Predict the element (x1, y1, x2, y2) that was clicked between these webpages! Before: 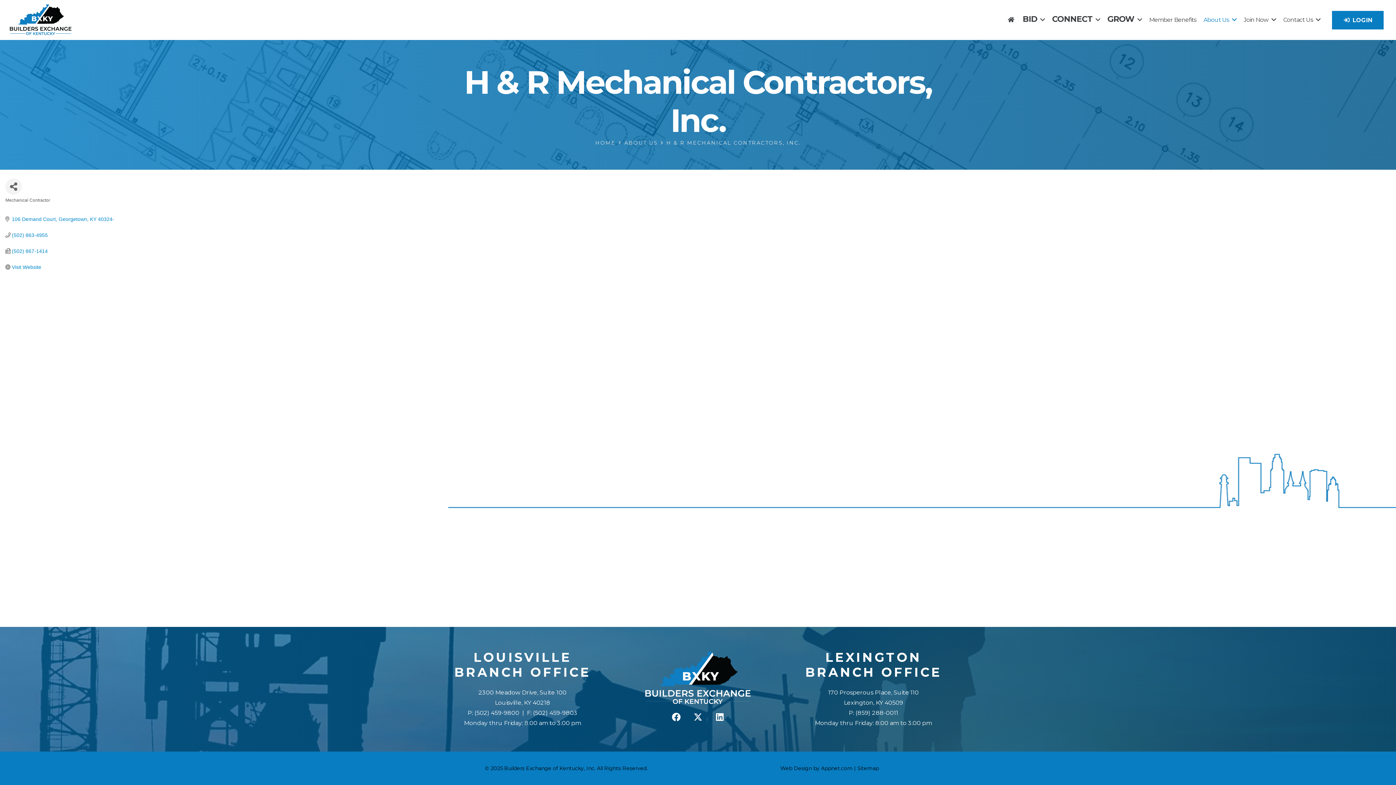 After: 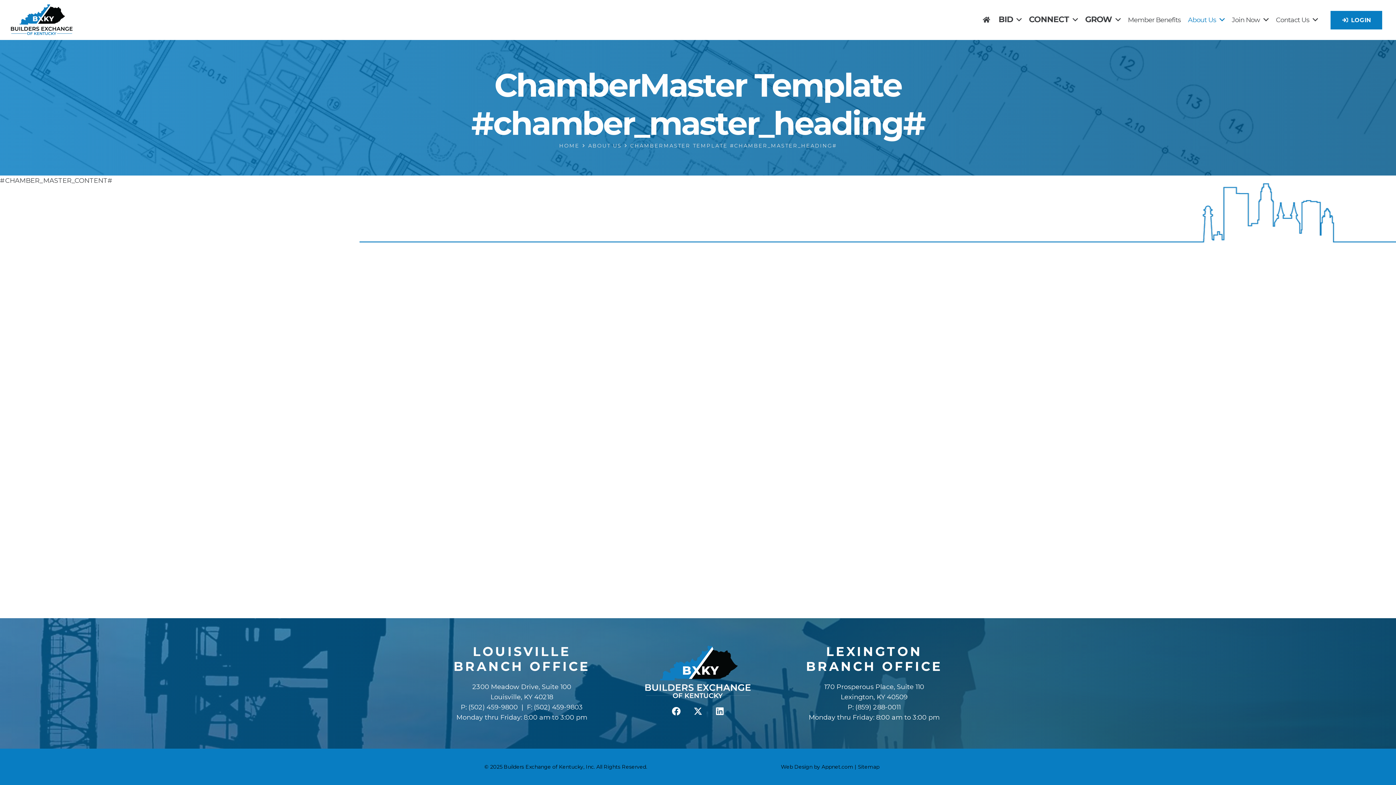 Action: bbox: (666, 142, 800, 149) label: H & R MECHANICAL CONTRACTORS, INC.